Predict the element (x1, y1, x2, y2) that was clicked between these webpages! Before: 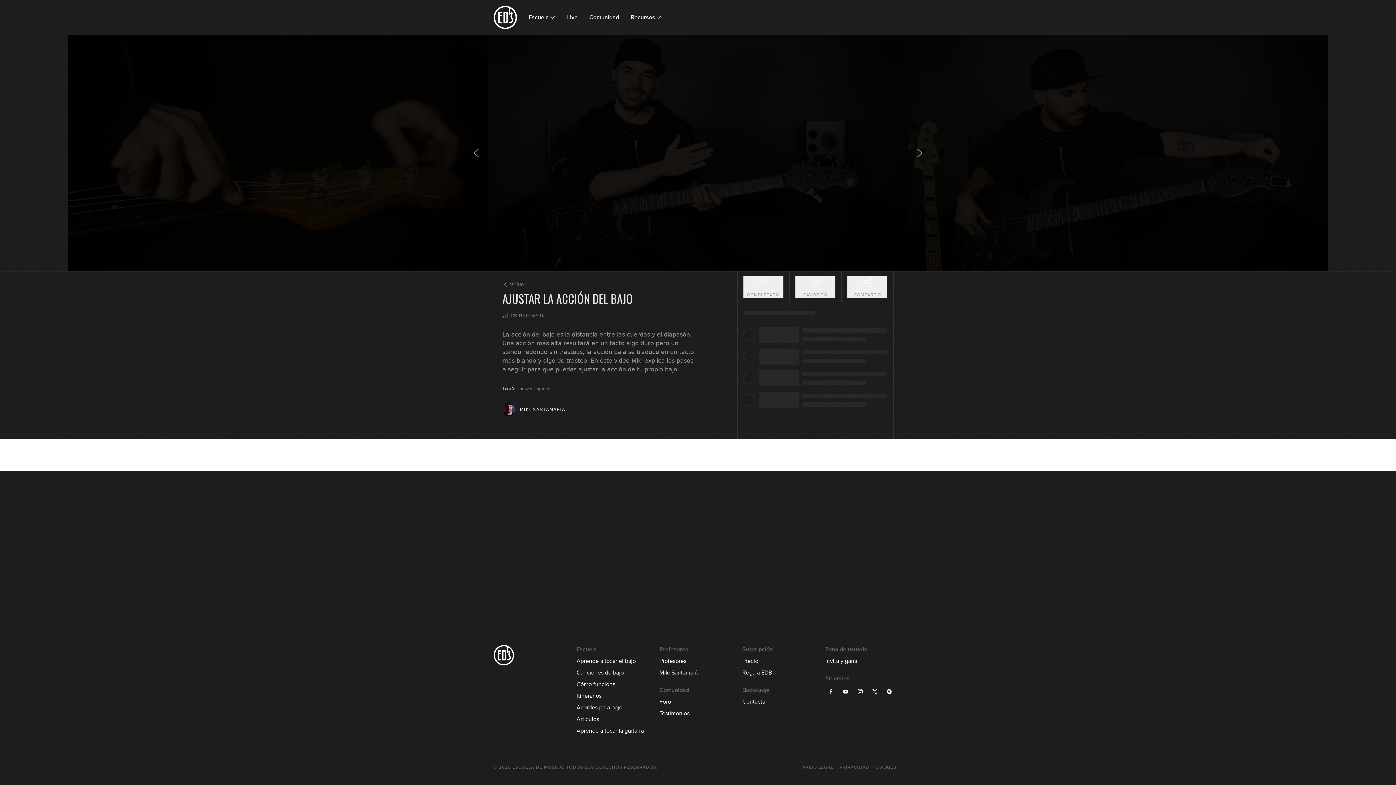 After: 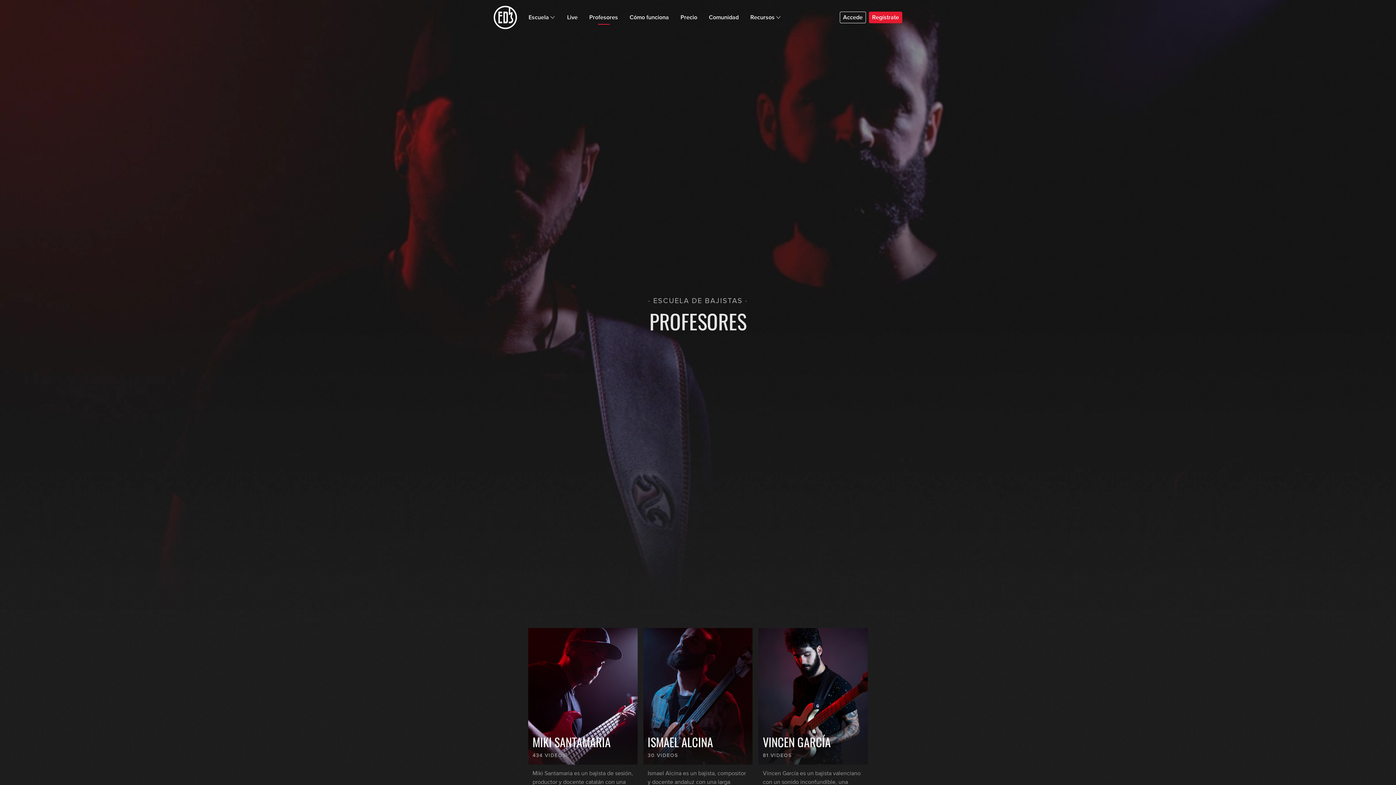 Action: bbox: (659, 657, 686, 665) label: Profesores